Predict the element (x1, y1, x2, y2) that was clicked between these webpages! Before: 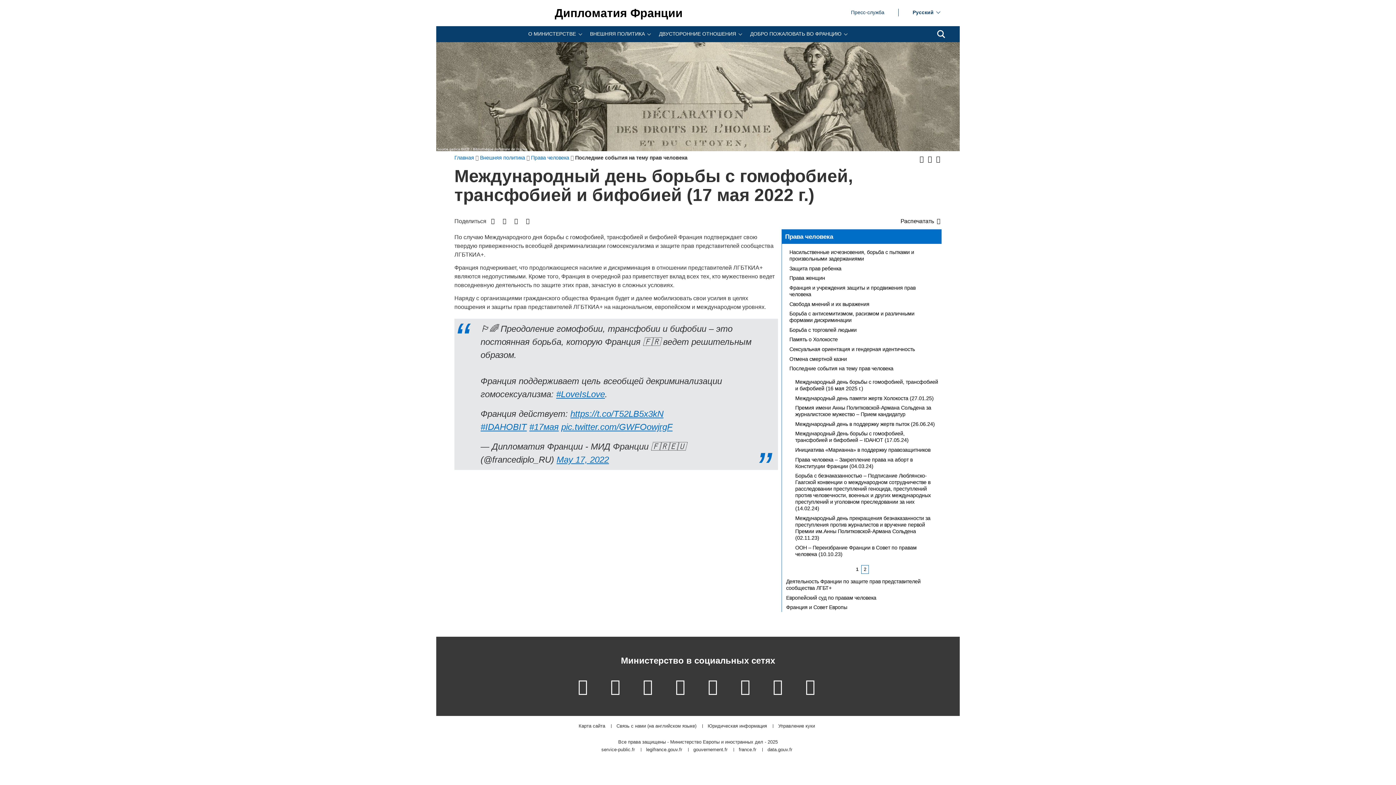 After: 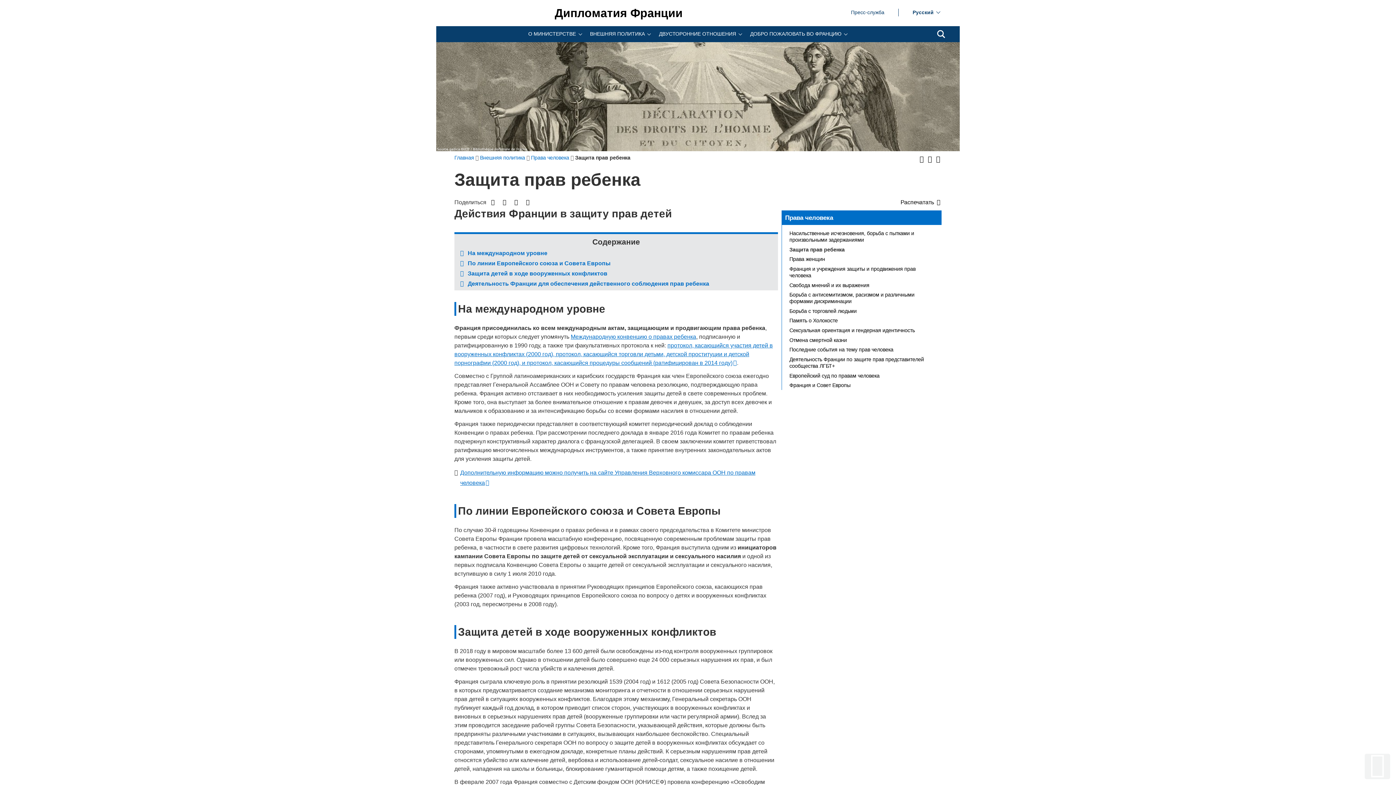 Action: label: Защита прав ребенка bbox: (785, 263, 941, 273)